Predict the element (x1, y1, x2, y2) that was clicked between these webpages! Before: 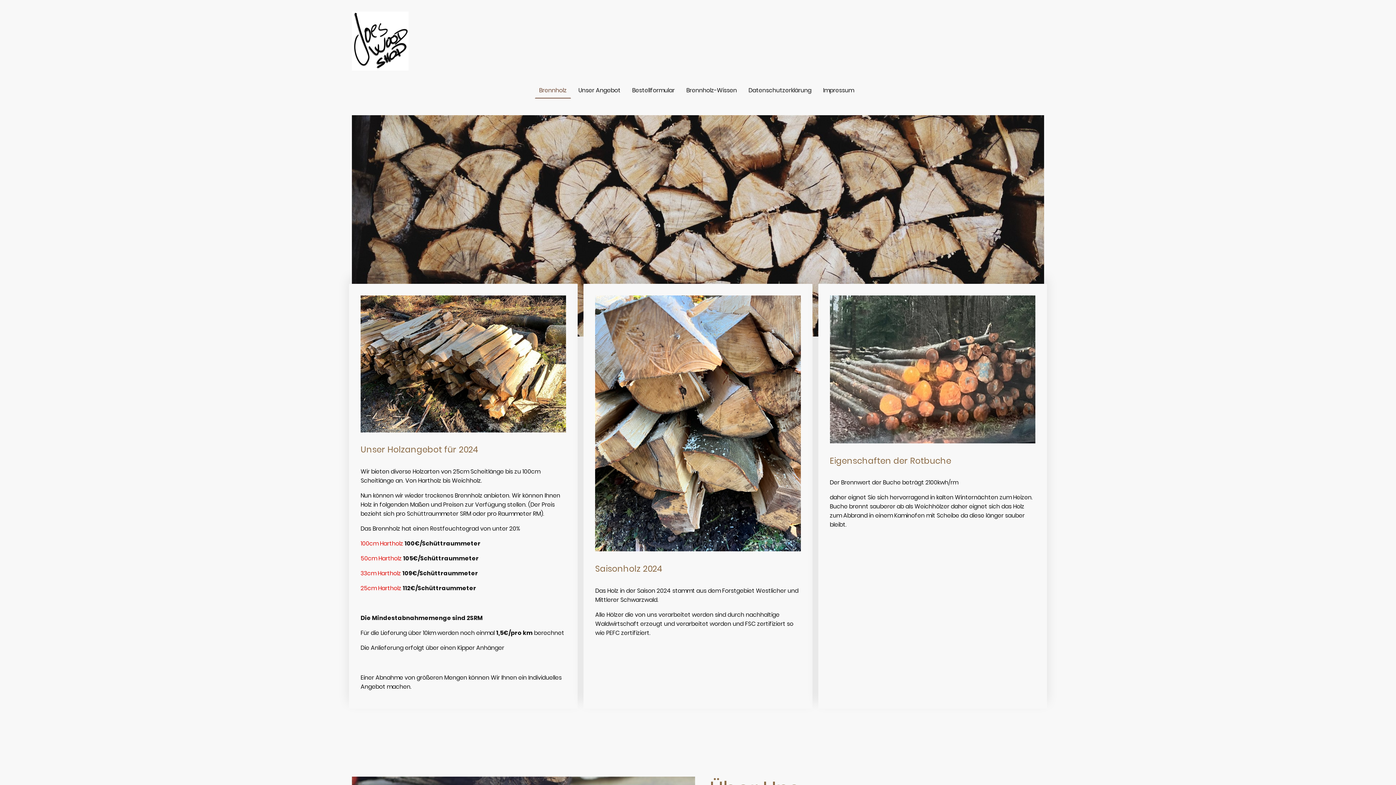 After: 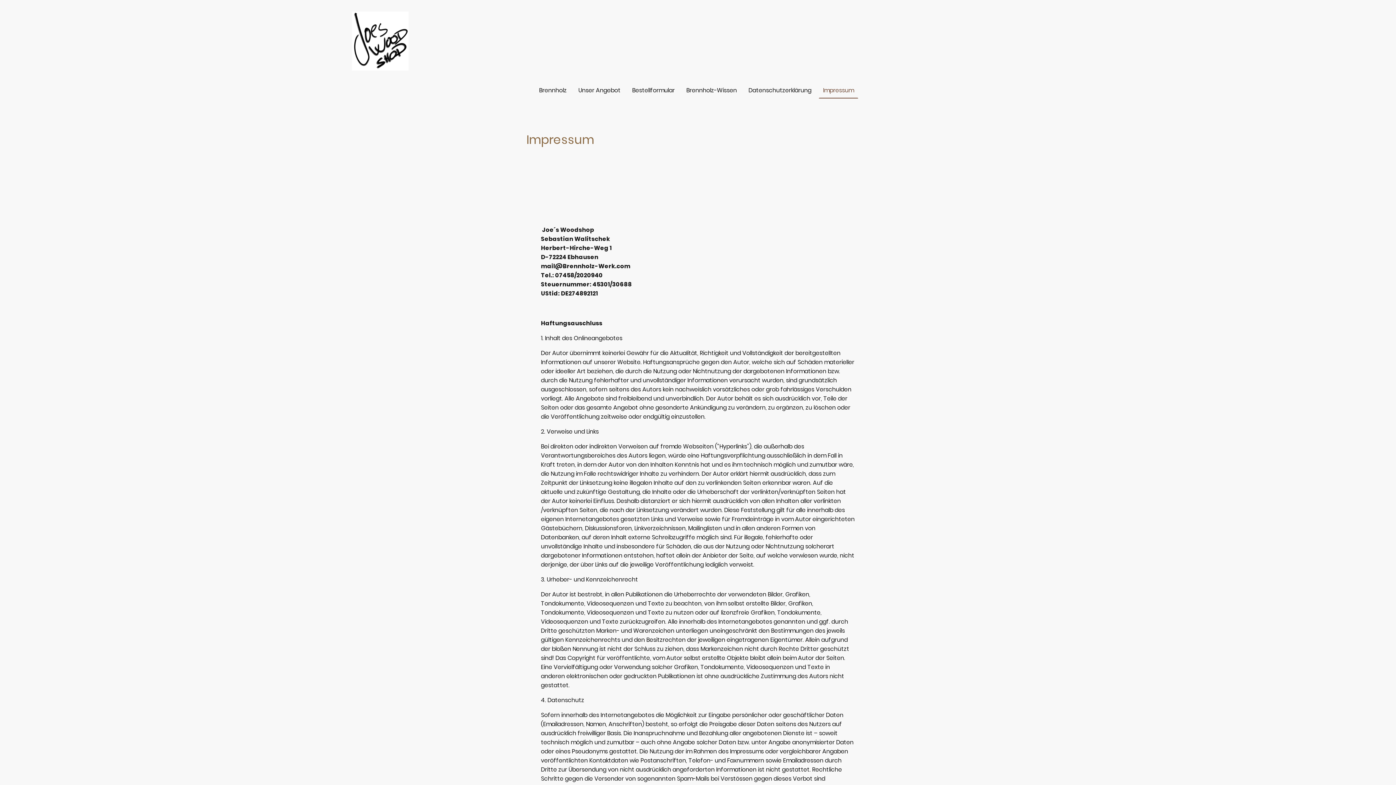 Action: bbox: (819, 82, 857, 97) label: Impressum